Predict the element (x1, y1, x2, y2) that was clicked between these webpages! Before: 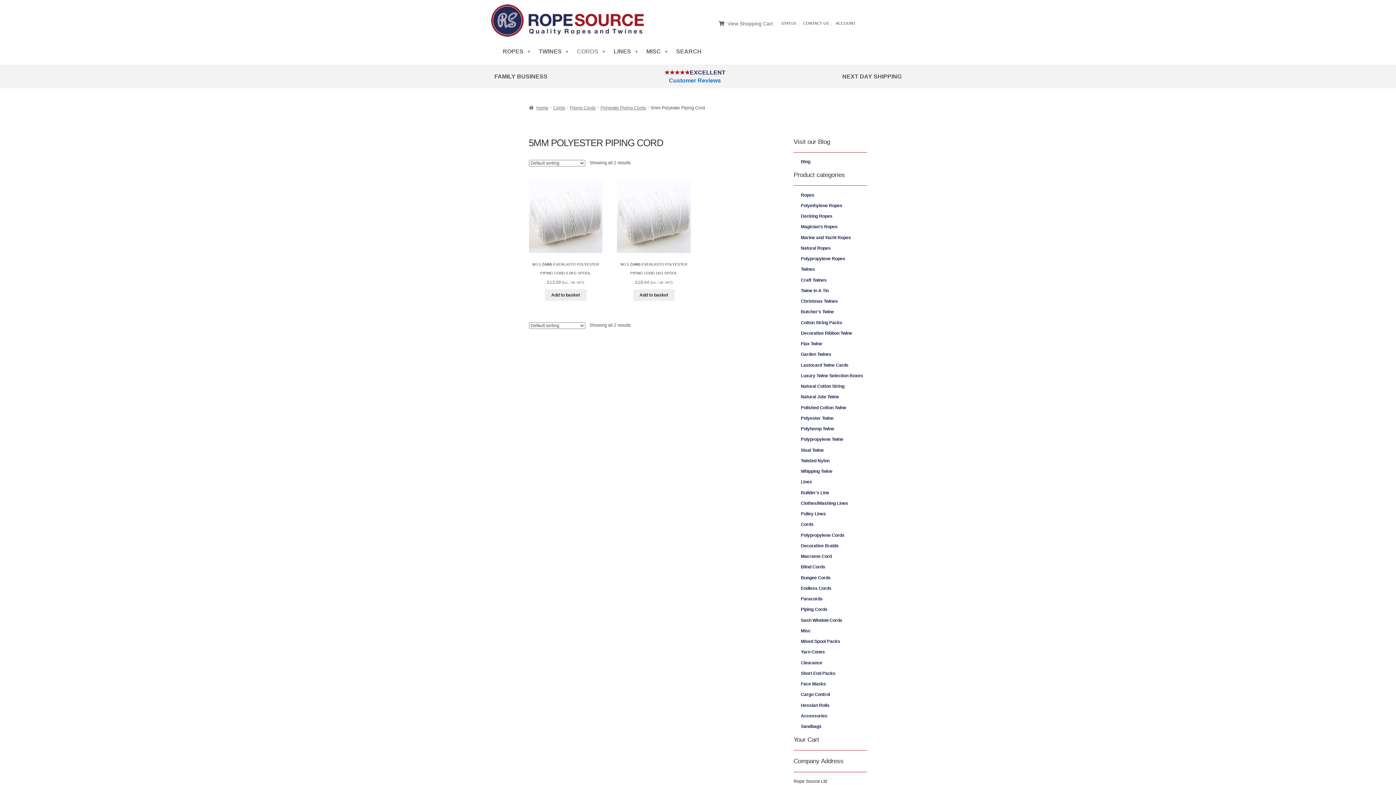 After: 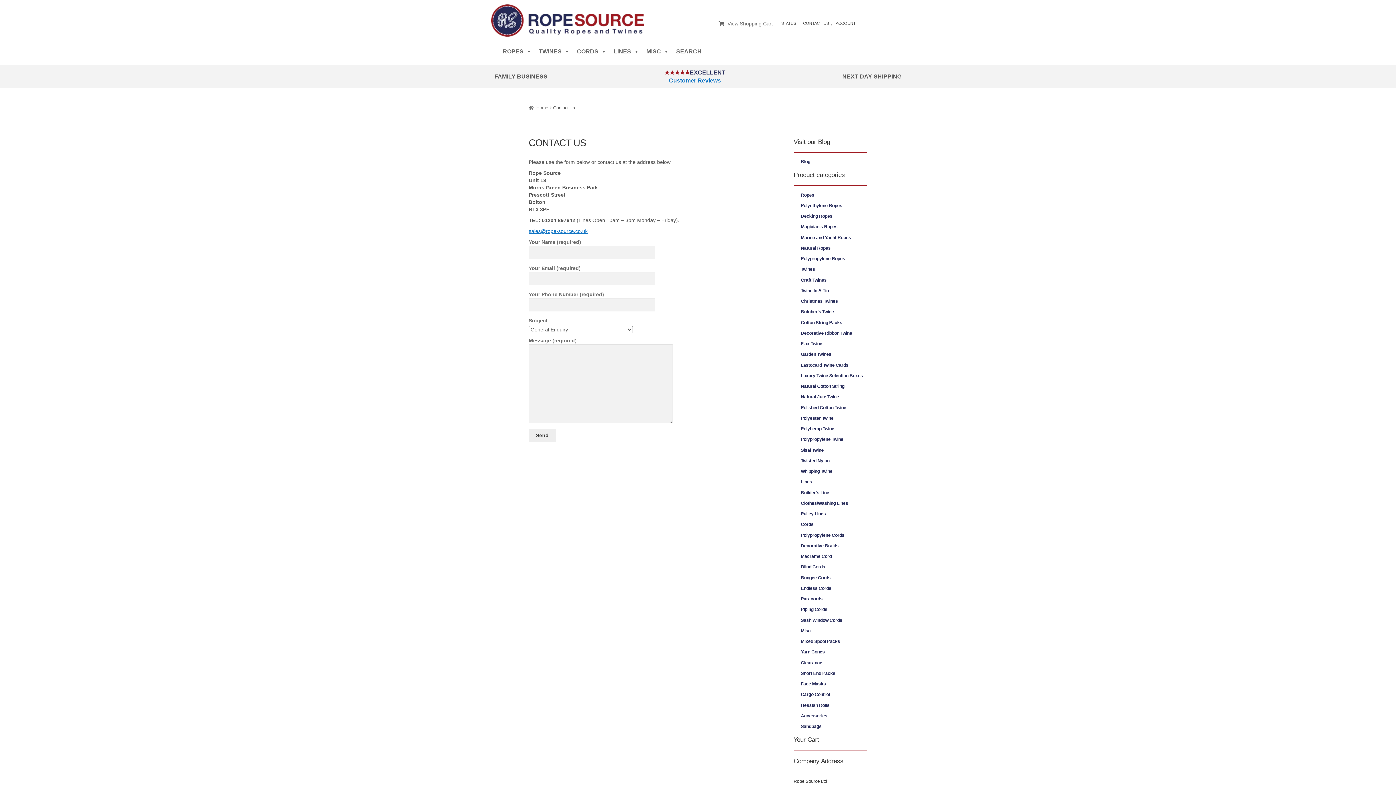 Action: label: CONTACT US bbox: (803, 20, 829, 26)